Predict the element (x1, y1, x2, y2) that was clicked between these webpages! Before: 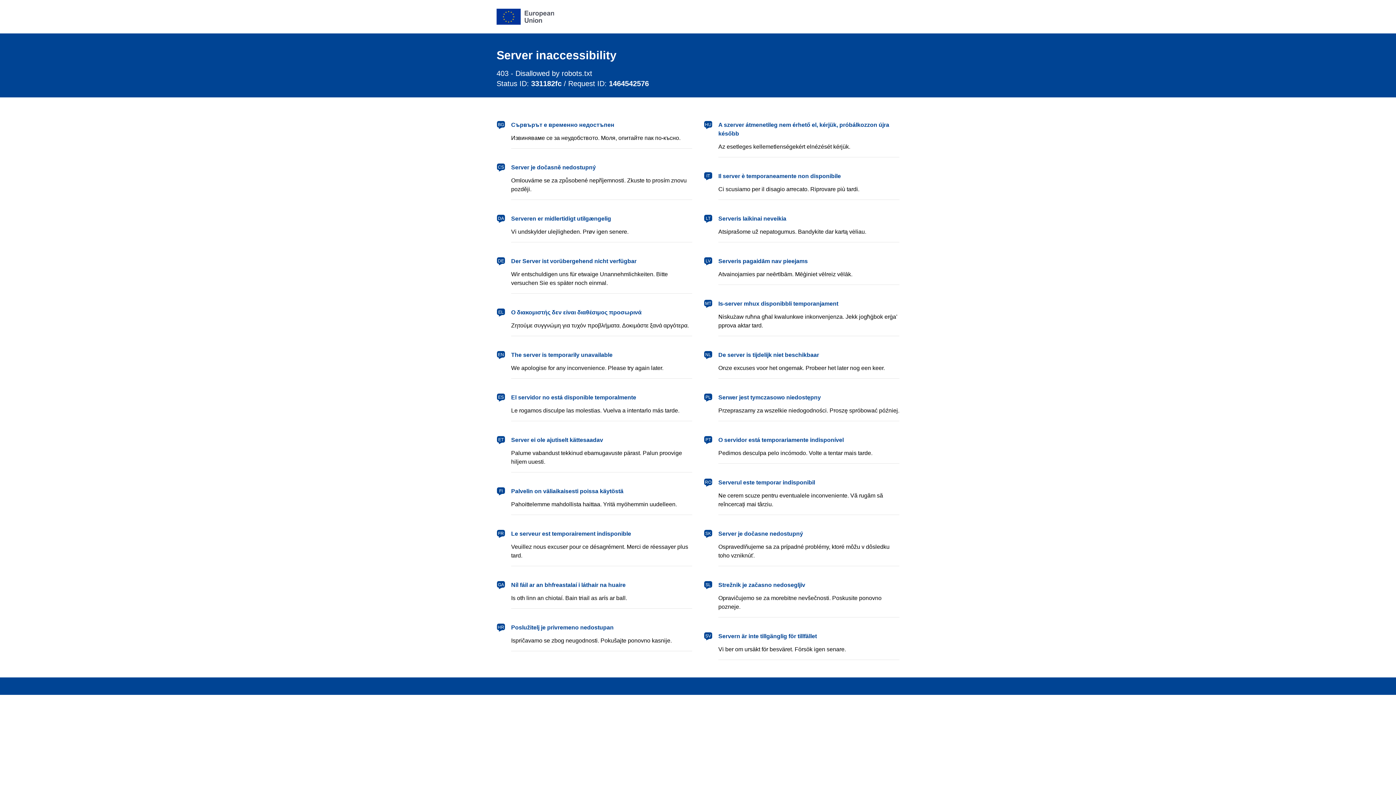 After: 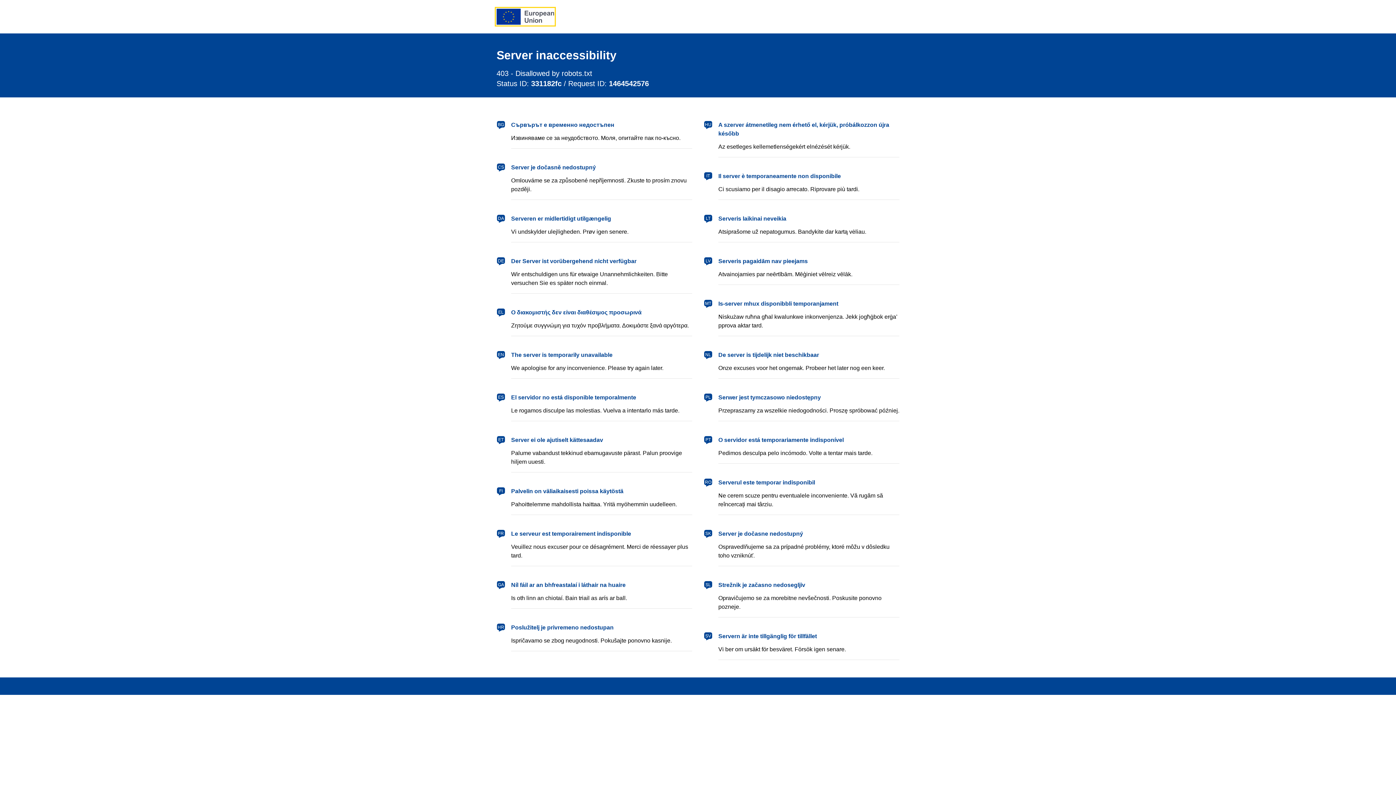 Action: label: European Union bbox: (496, 8, 554, 24)